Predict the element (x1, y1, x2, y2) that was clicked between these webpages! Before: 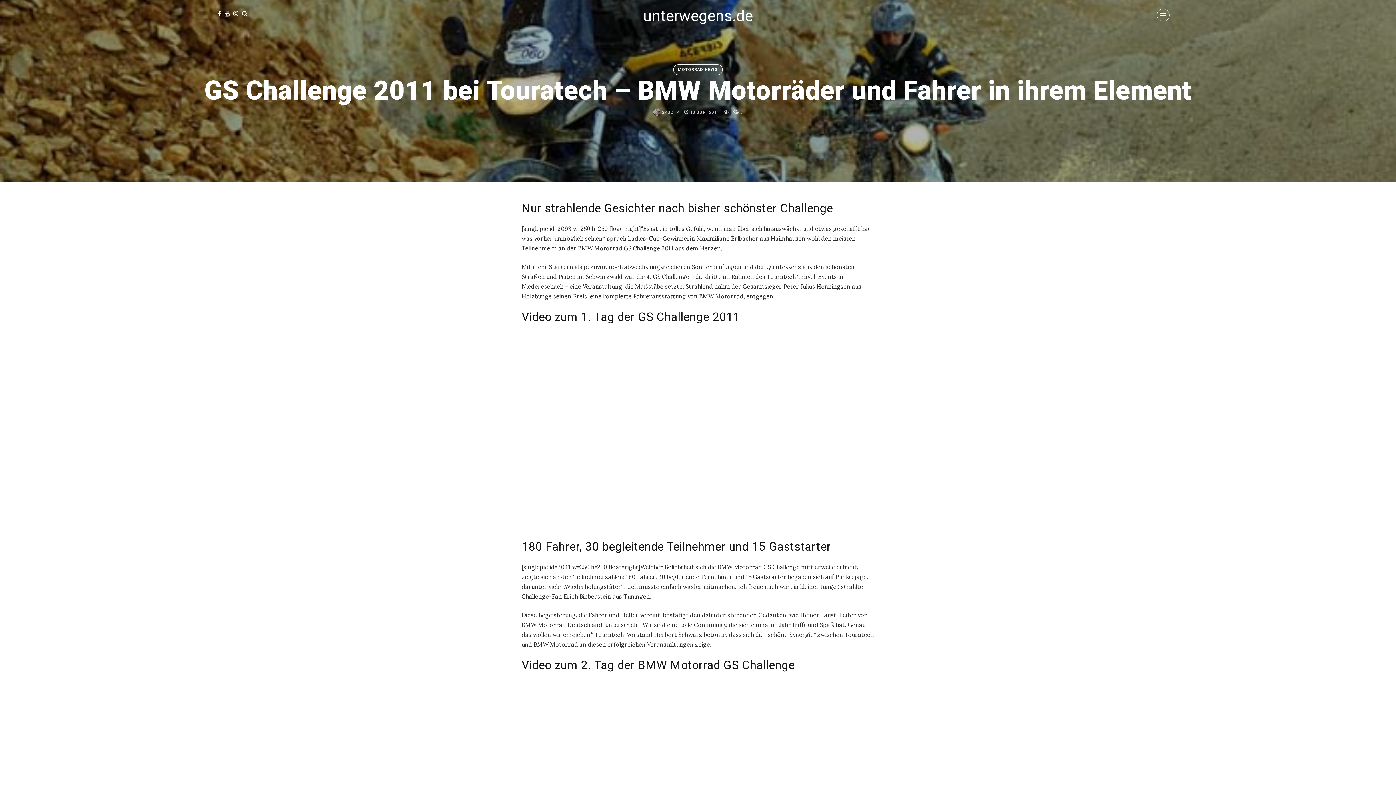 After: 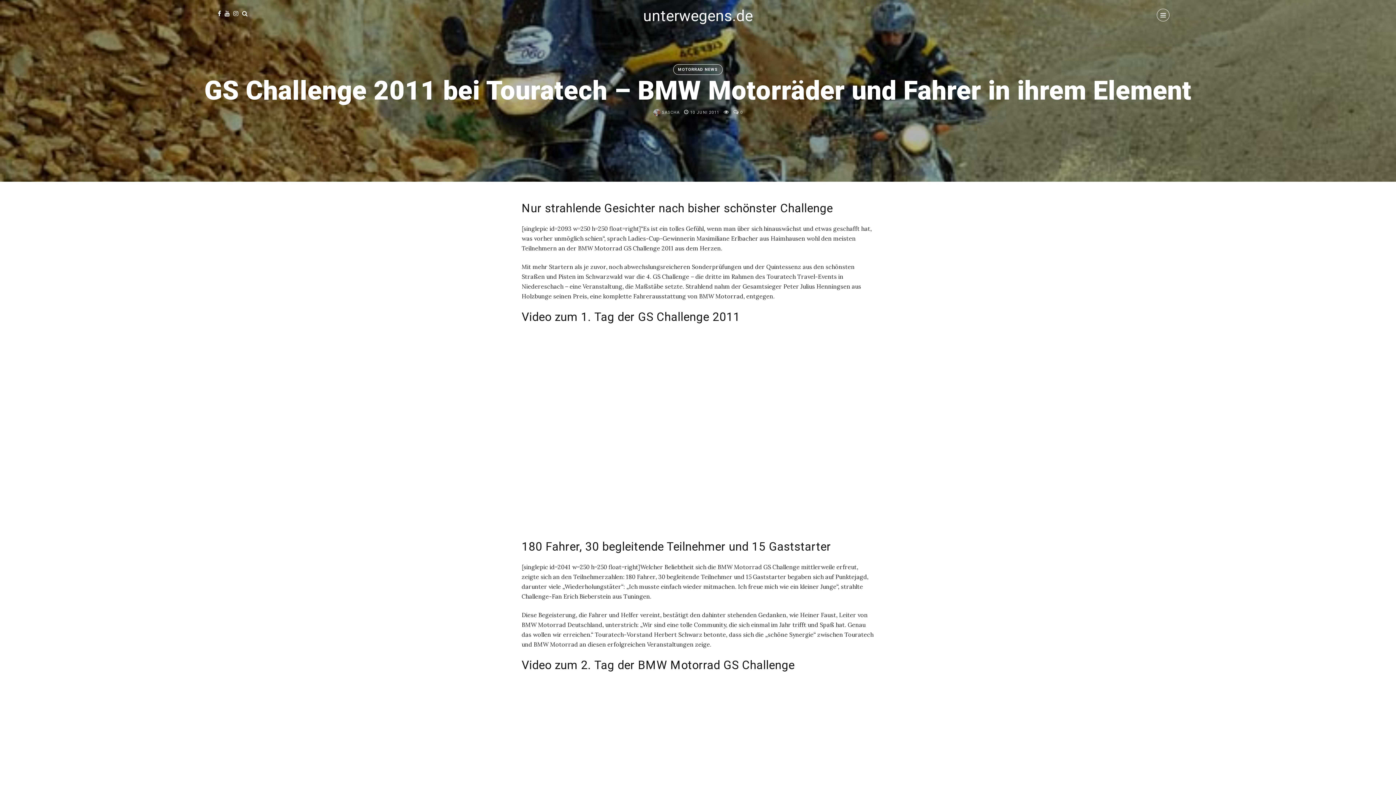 Action: bbox: (217, 9, 221, 17)